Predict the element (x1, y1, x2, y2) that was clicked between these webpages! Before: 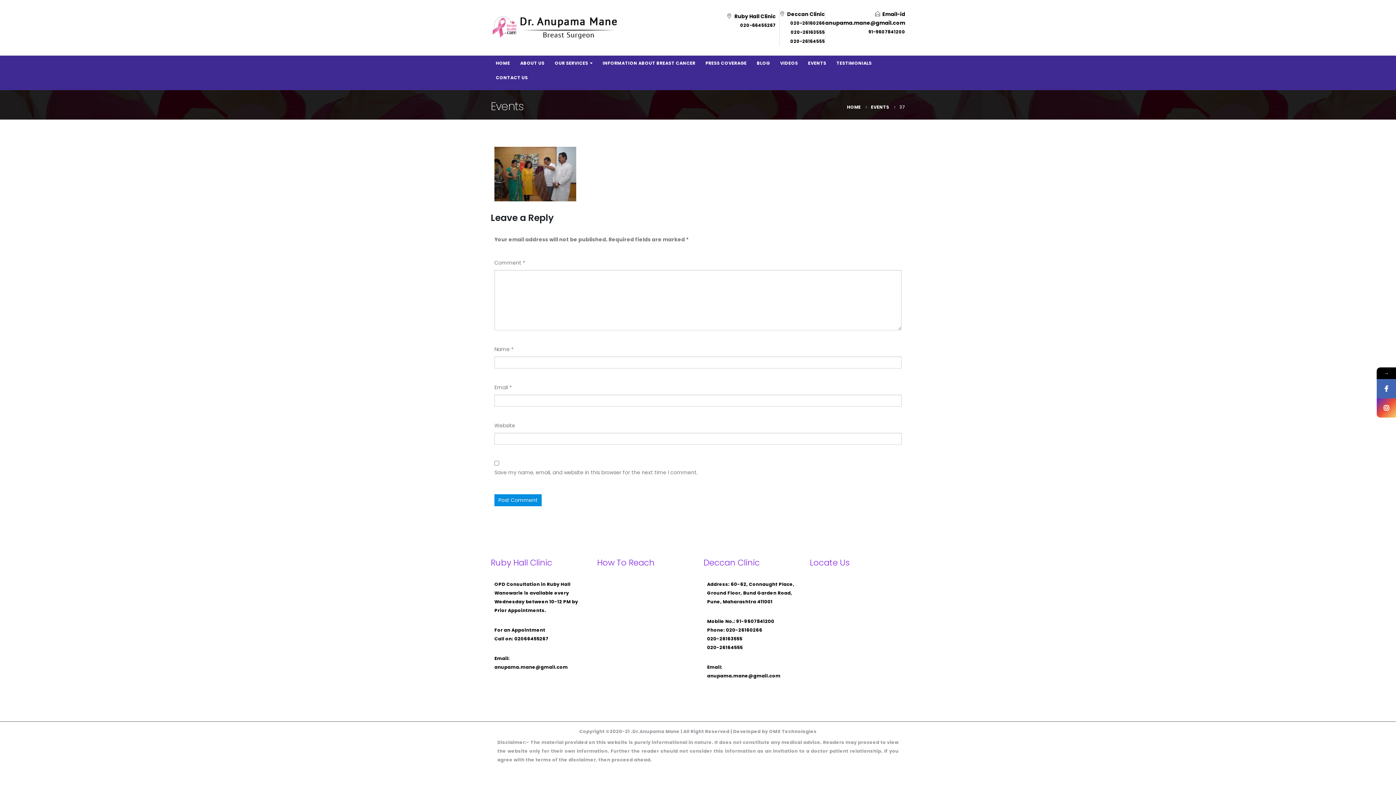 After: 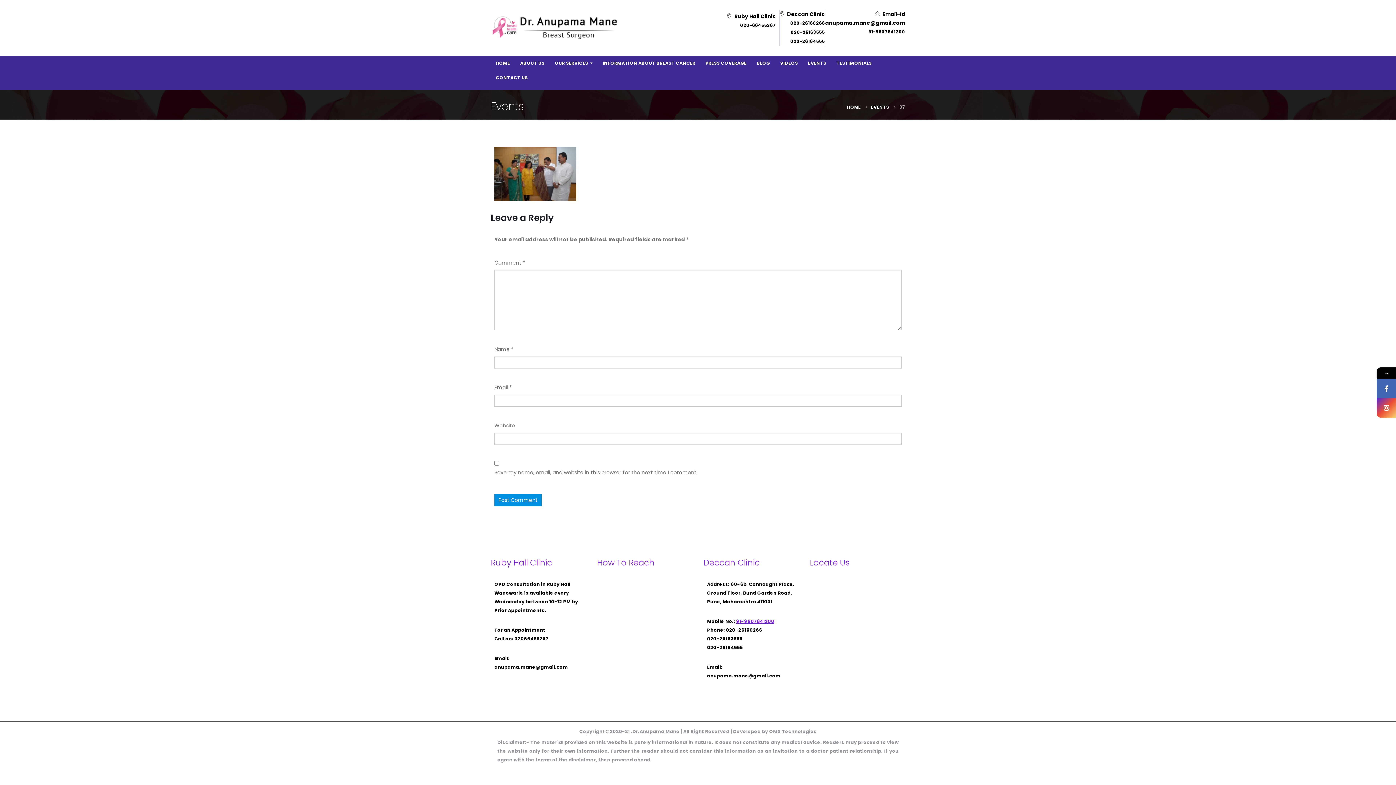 Action: label: 91-9607841200 bbox: (736, 618, 774, 624)